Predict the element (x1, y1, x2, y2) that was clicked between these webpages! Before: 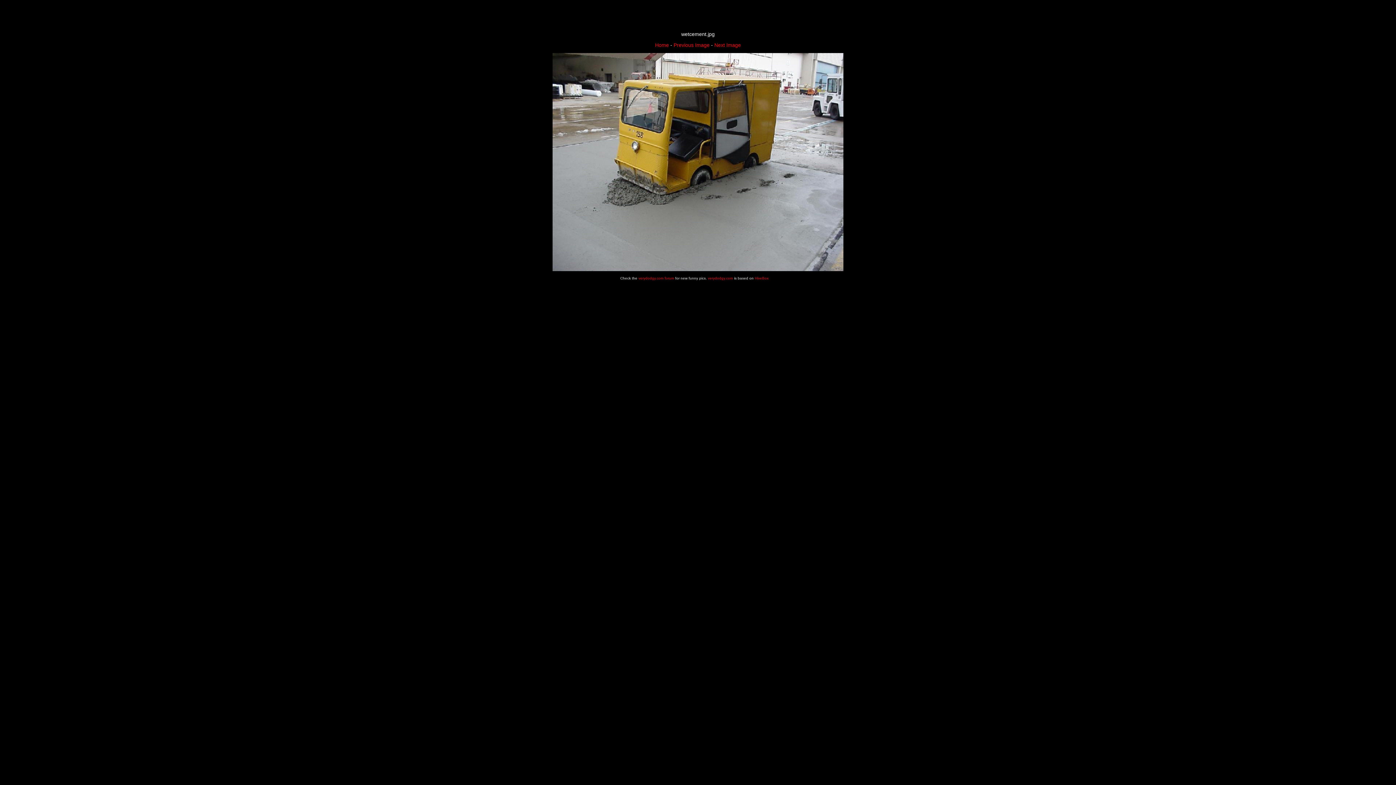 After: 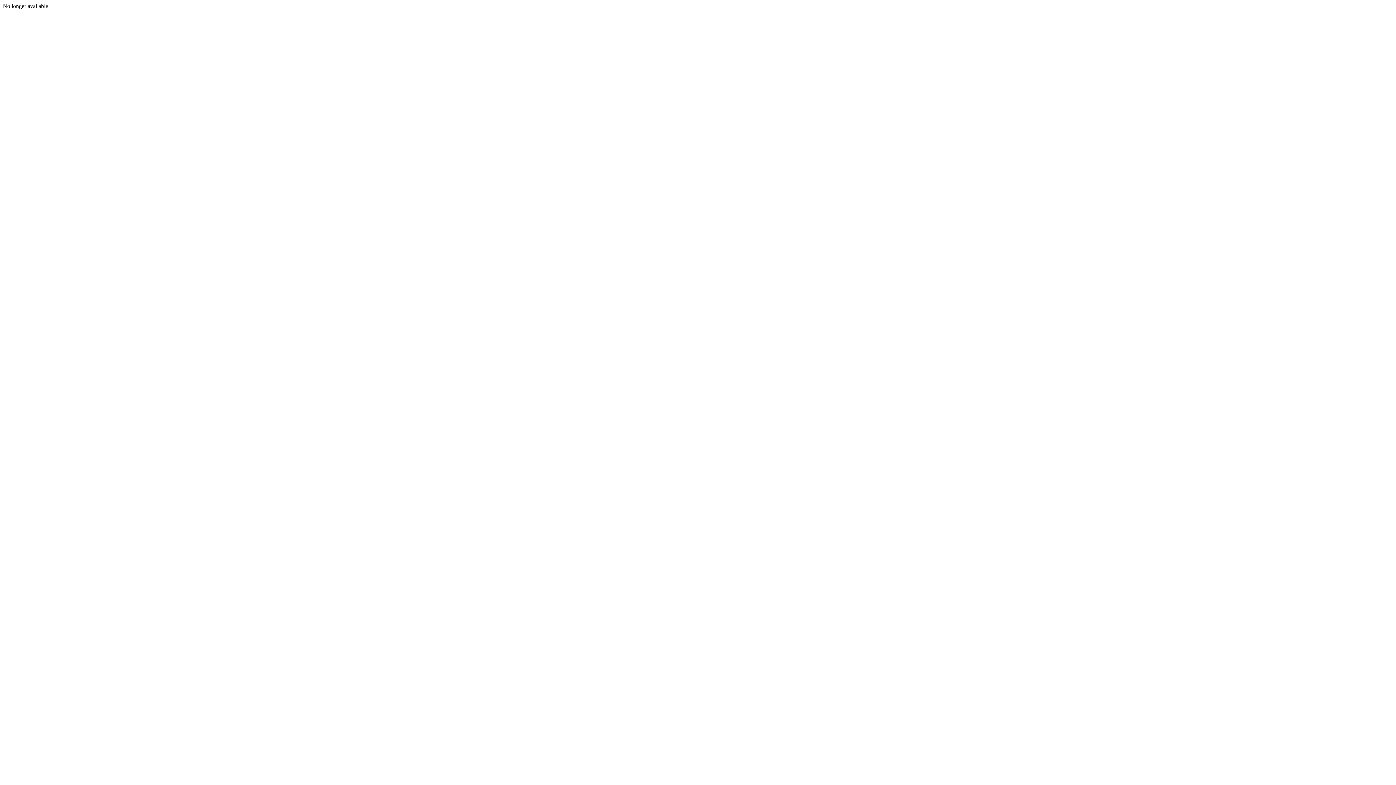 Action: label: verydodgy.com forum bbox: (638, 276, 674, 280)